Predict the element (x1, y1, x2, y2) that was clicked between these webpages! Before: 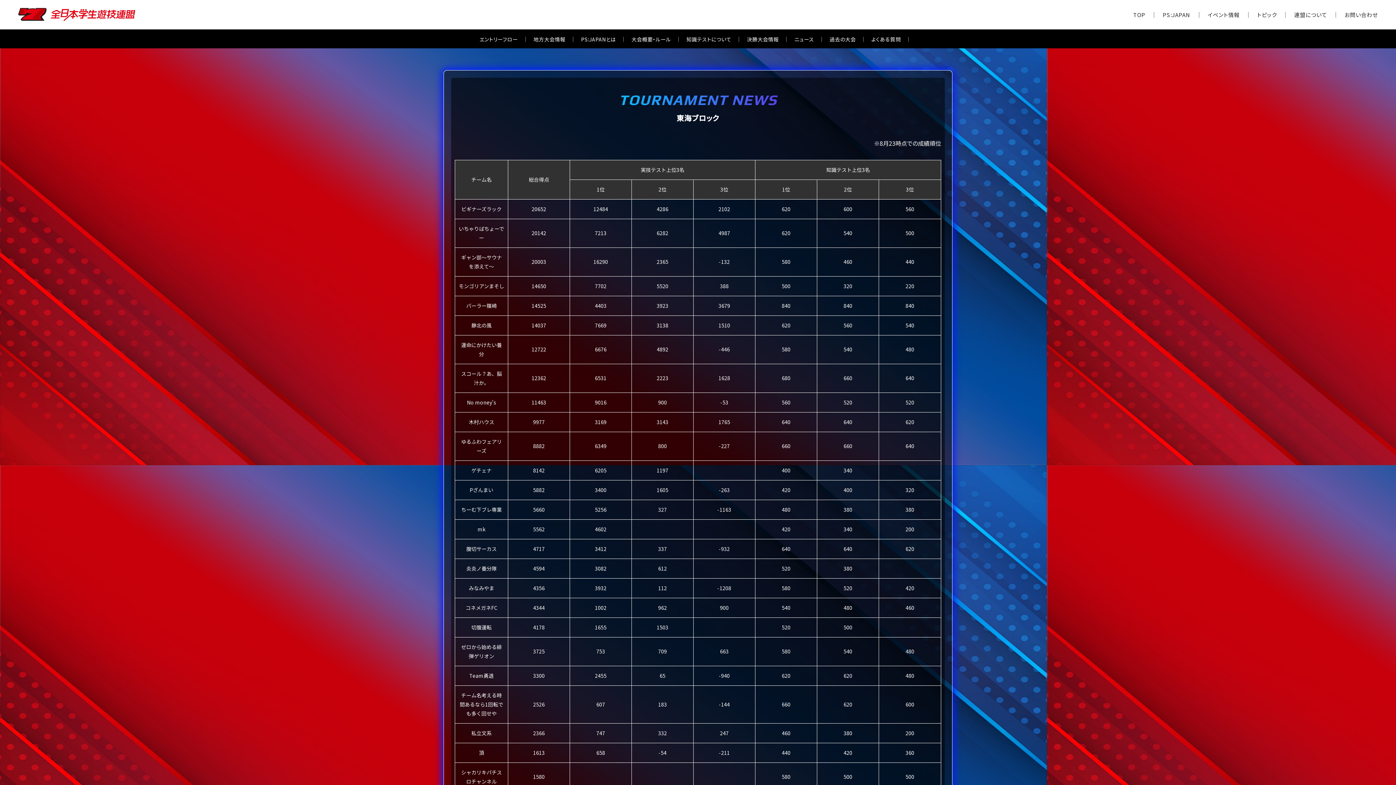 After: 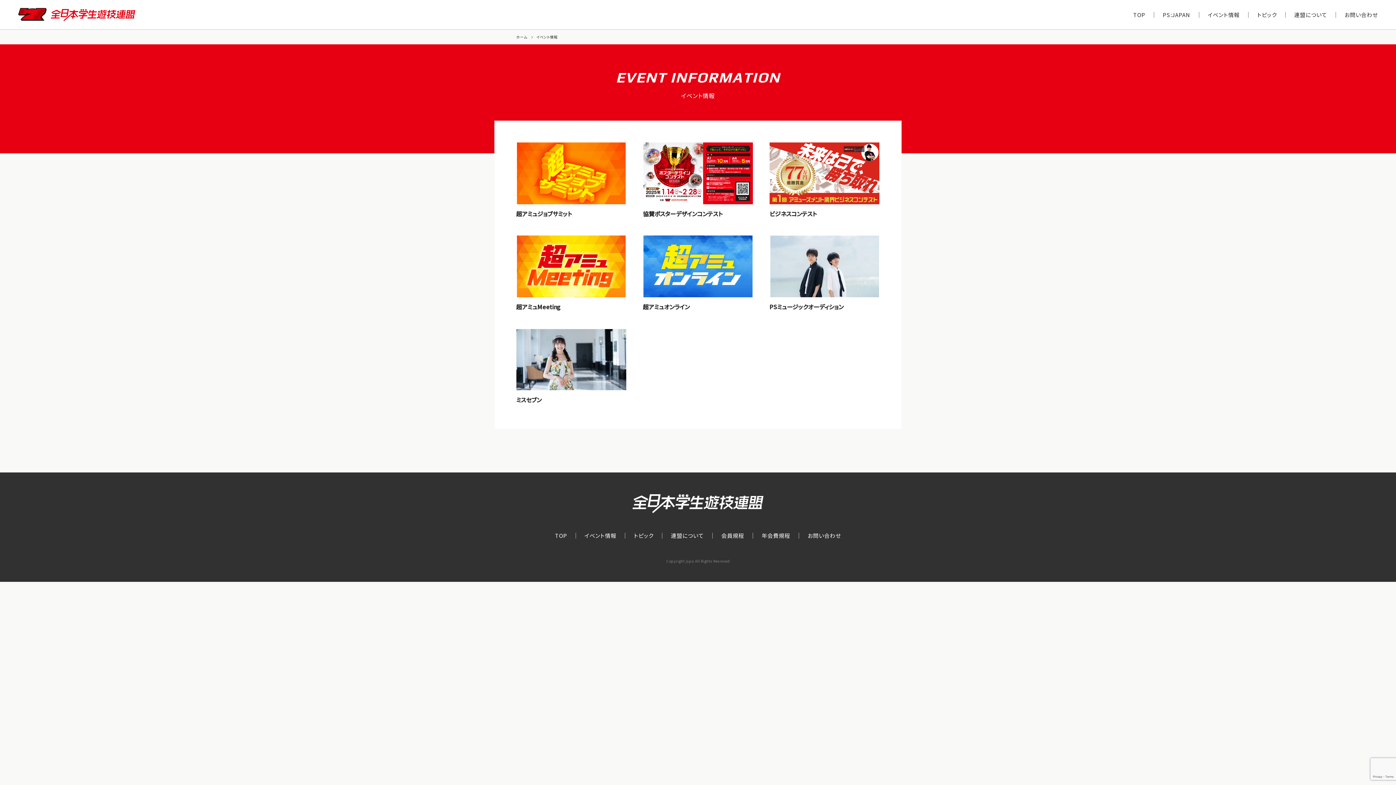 Action: label: イベント情報 bbox: (1208, 10, 1240, 18)